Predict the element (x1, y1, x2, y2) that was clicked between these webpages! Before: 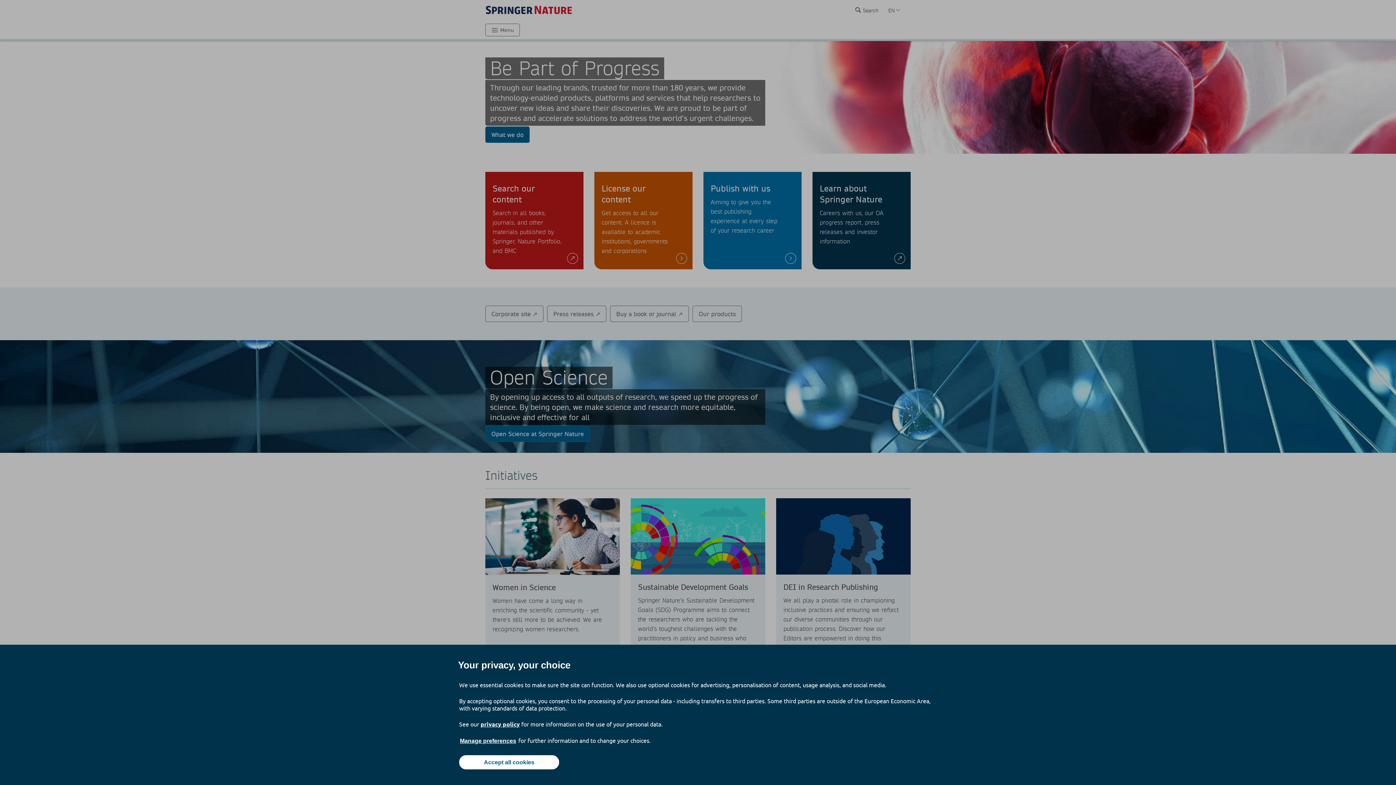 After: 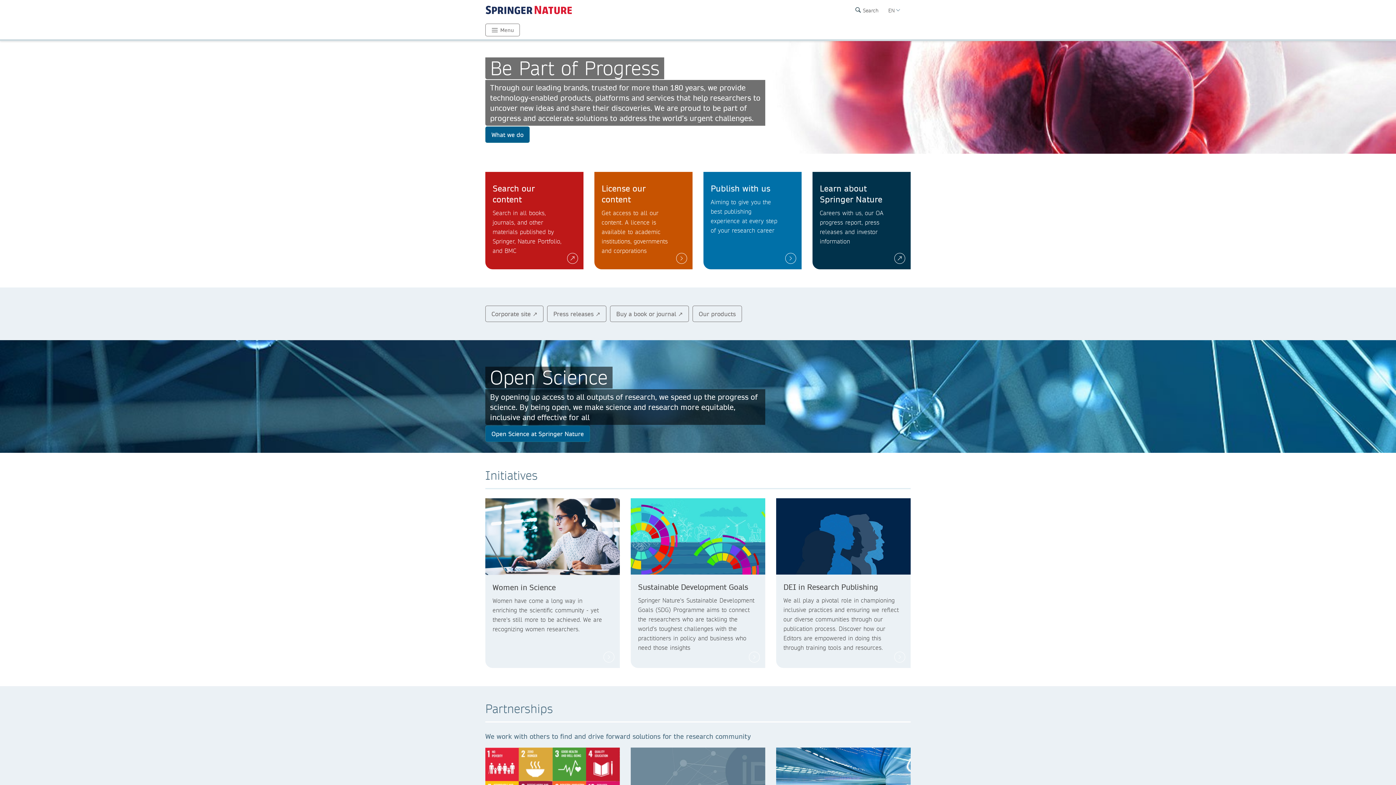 Action: label: Accept all cookies bbox: (459, 755, 559, 769)